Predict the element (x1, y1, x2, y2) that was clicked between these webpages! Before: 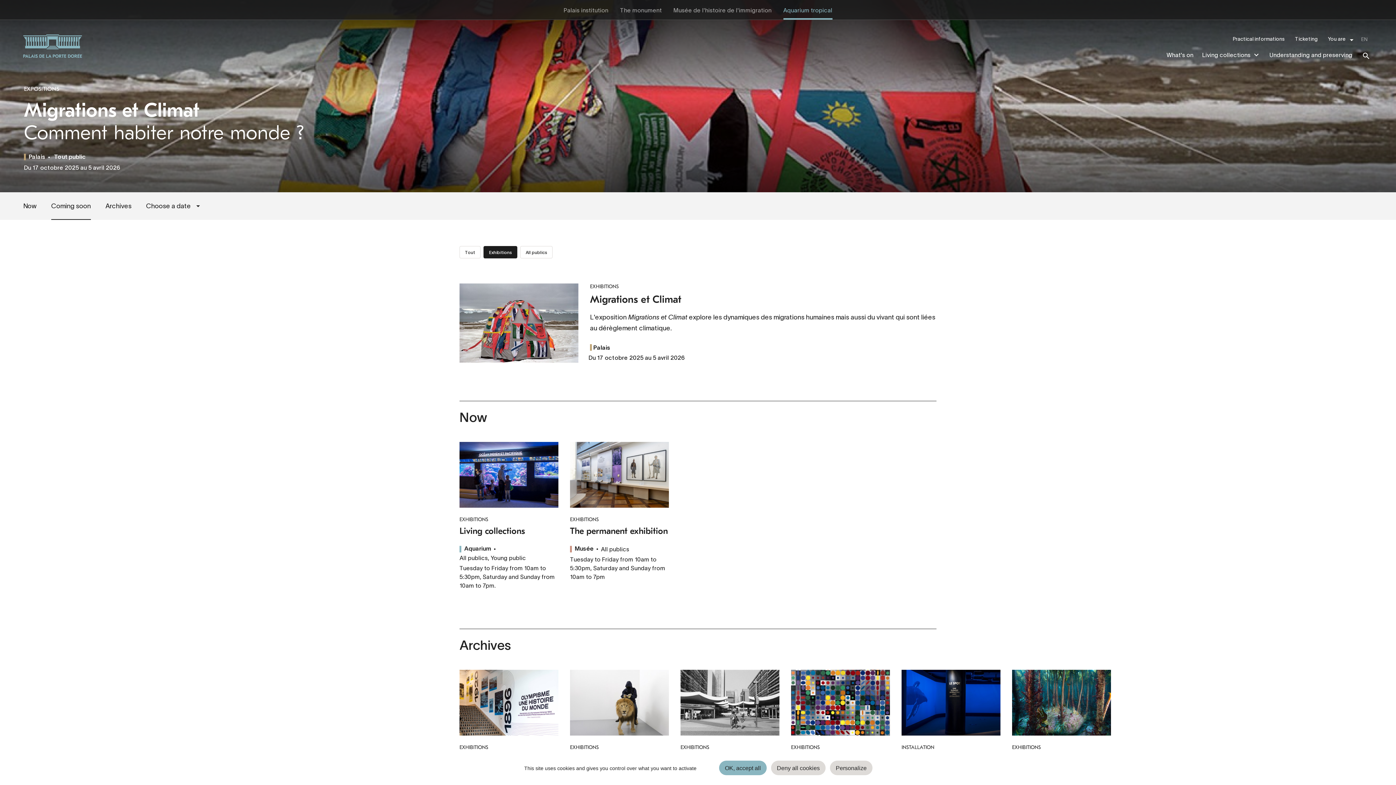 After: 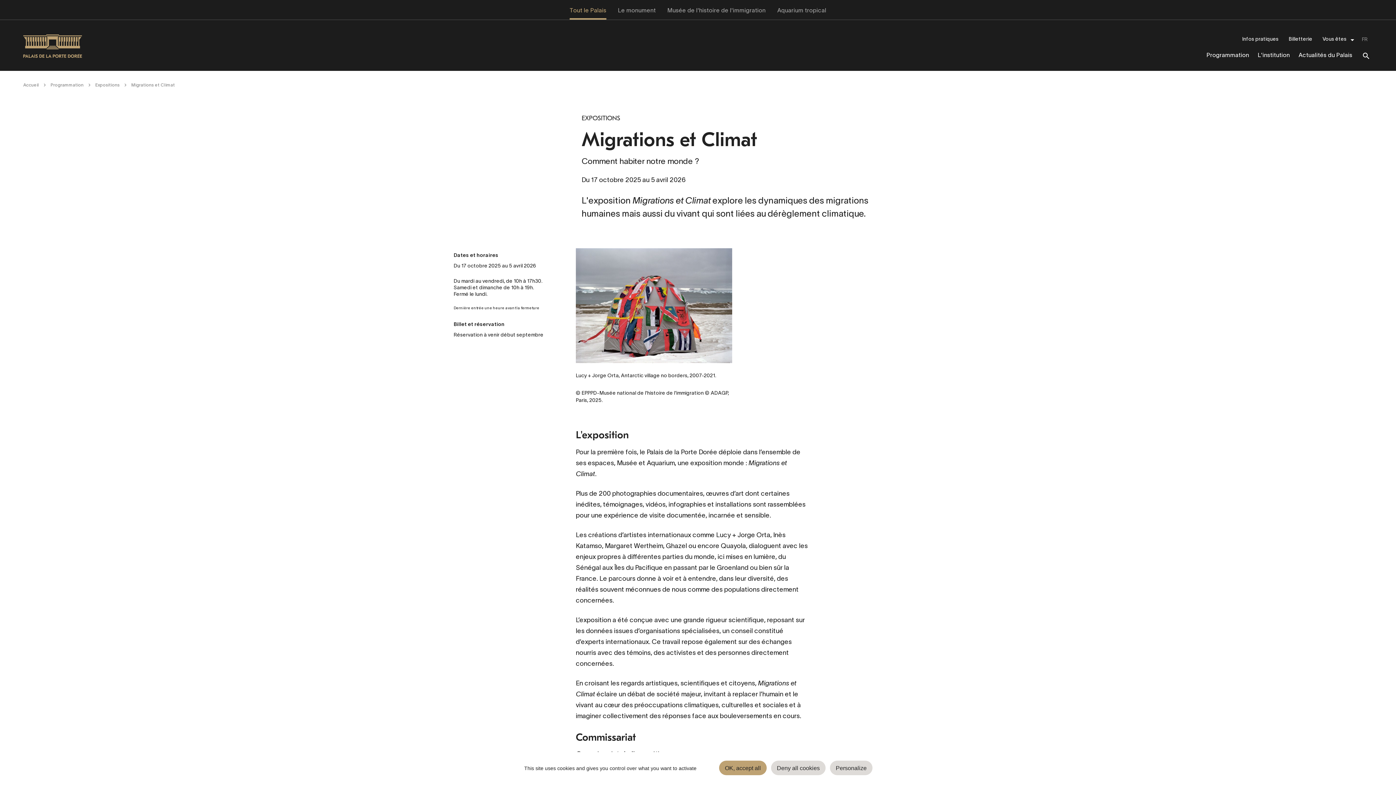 Action: label: EXPOSITIONS
Migrations et Climat
Comment habiter notre monde ? bbox: (24, 84, 304, 144)